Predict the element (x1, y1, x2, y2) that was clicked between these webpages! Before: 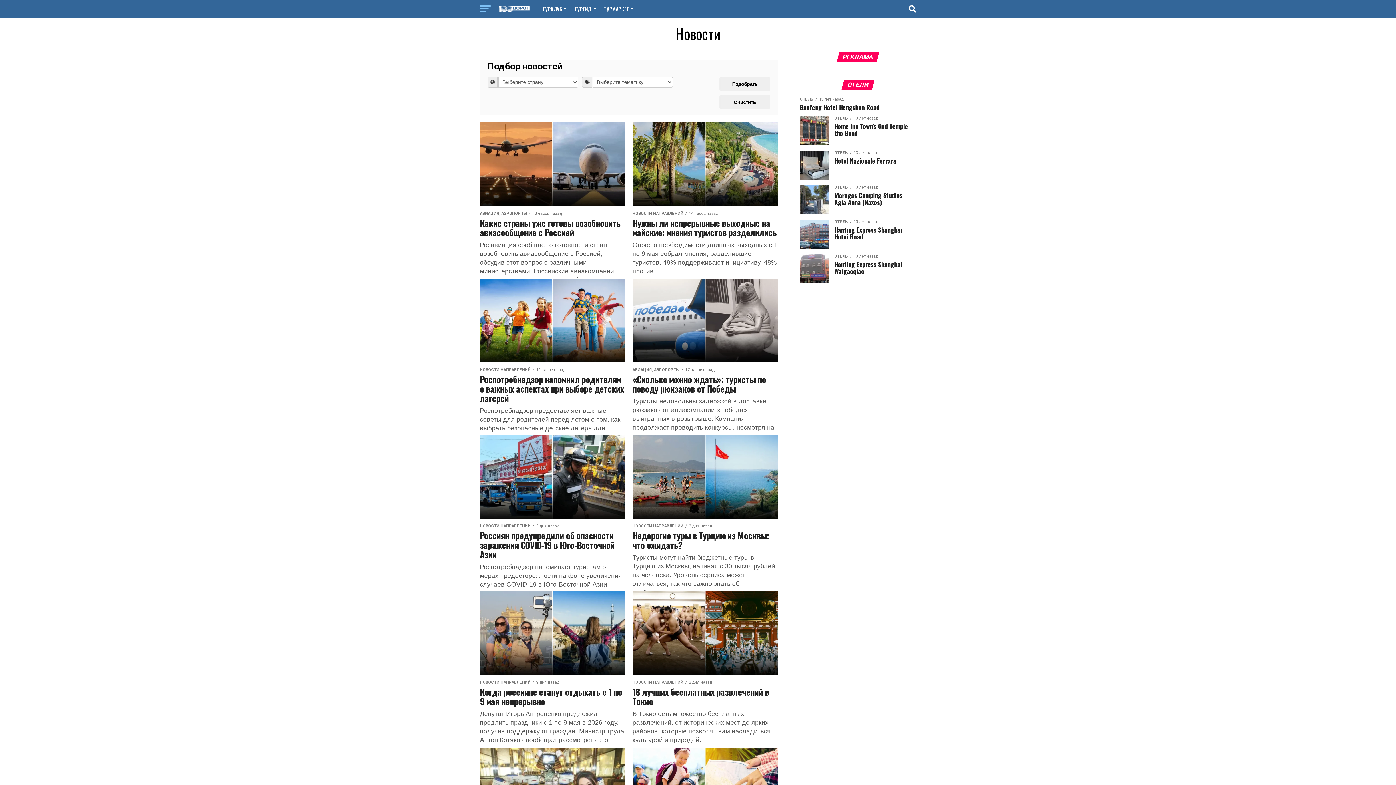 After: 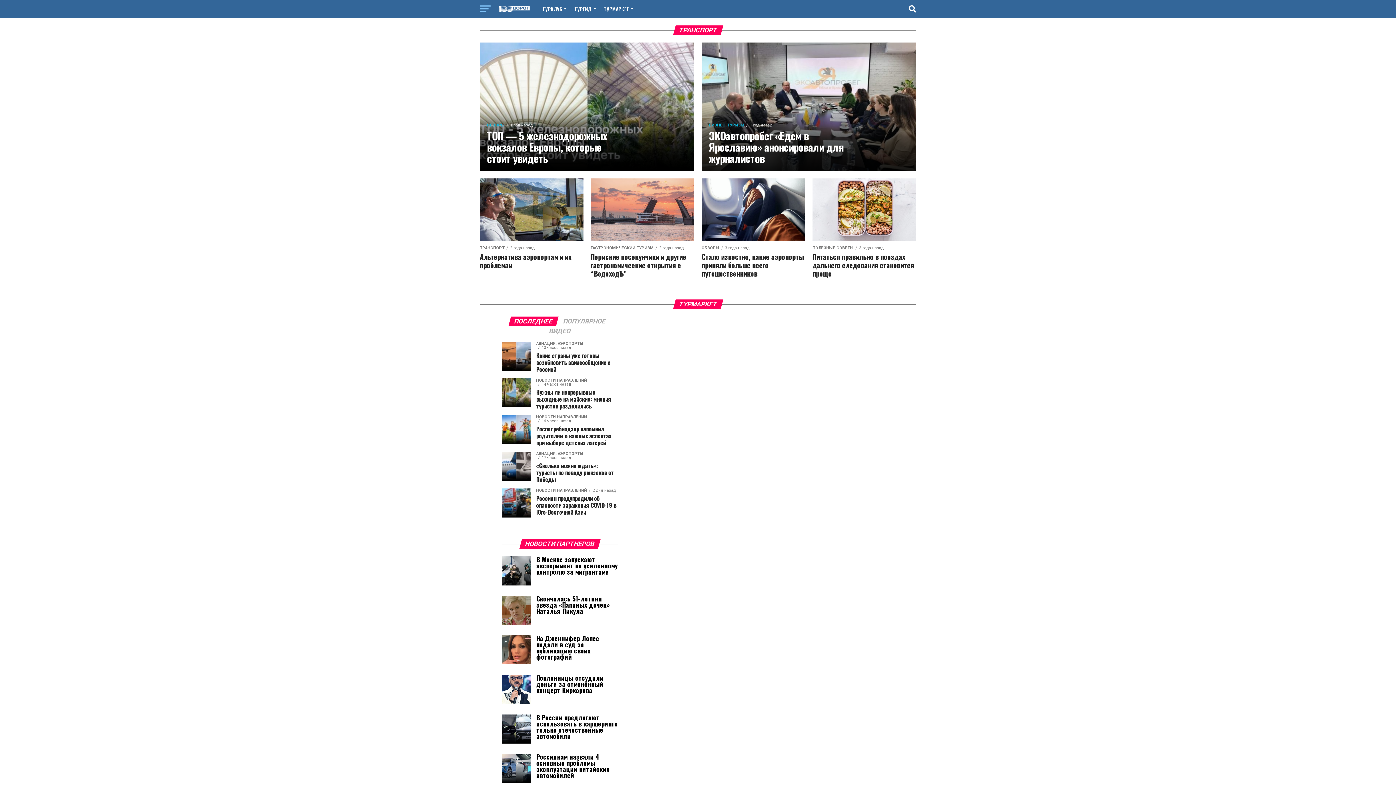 Action: label: ТУРМАРКЕТ bbox: (599, 0, 635, 18)